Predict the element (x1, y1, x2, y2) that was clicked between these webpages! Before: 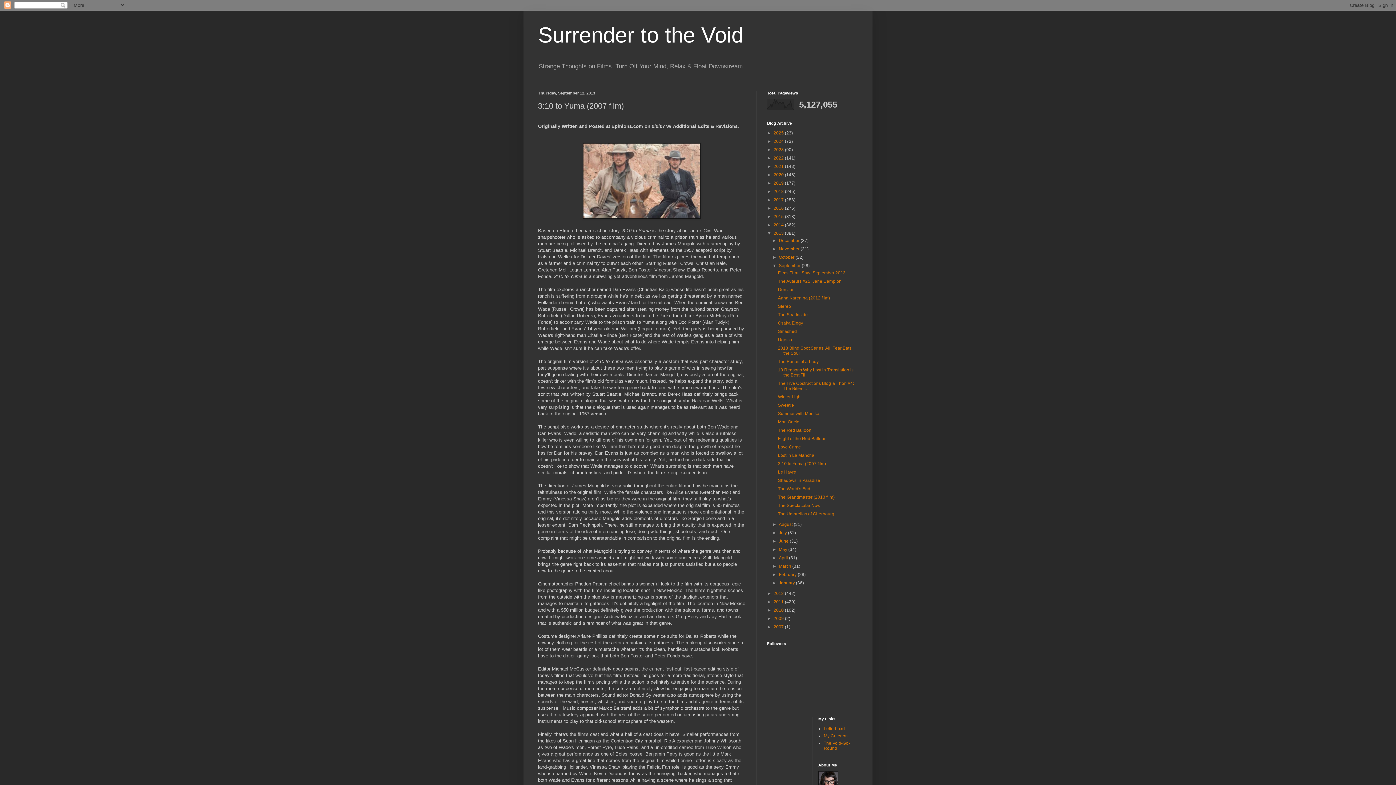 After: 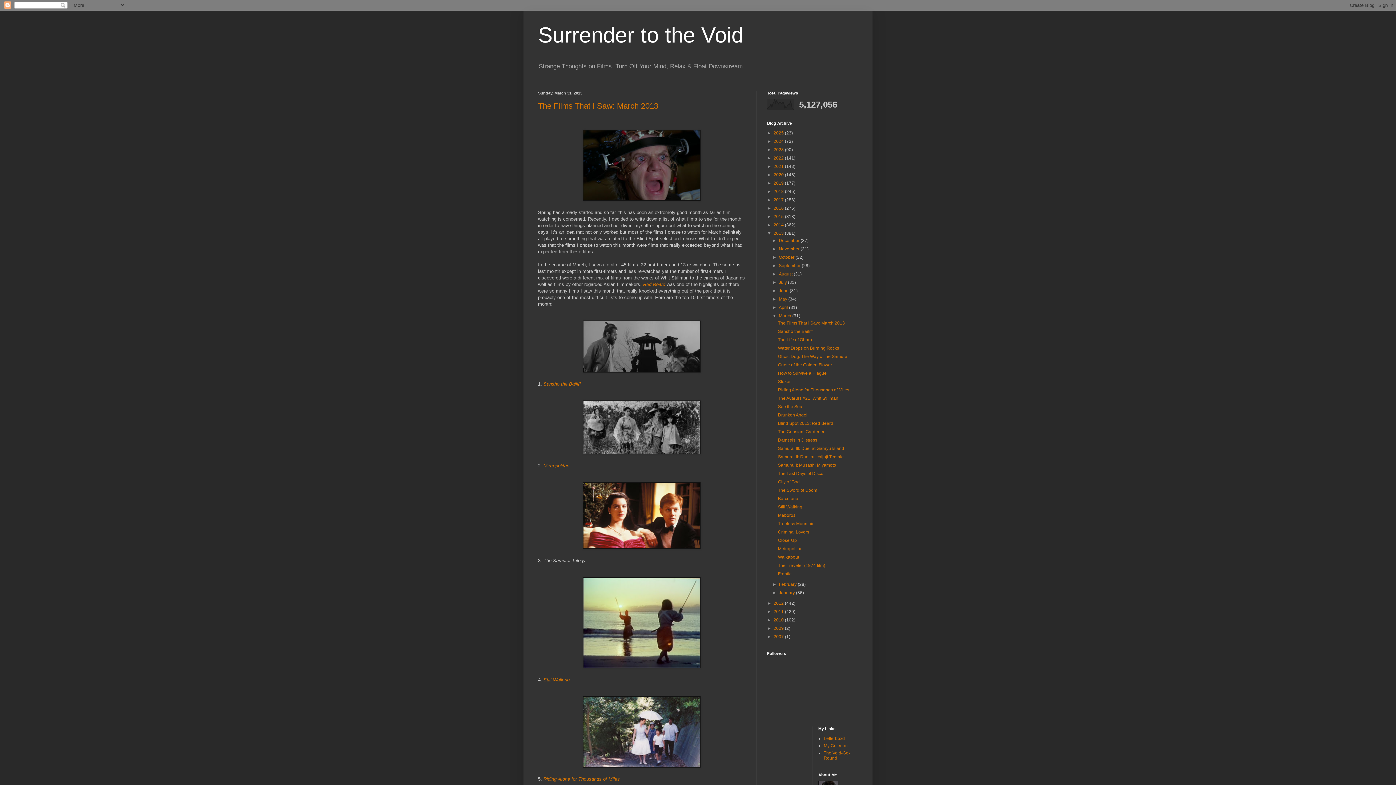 Action: label: March  bbox: (779, 564, 792, 569)